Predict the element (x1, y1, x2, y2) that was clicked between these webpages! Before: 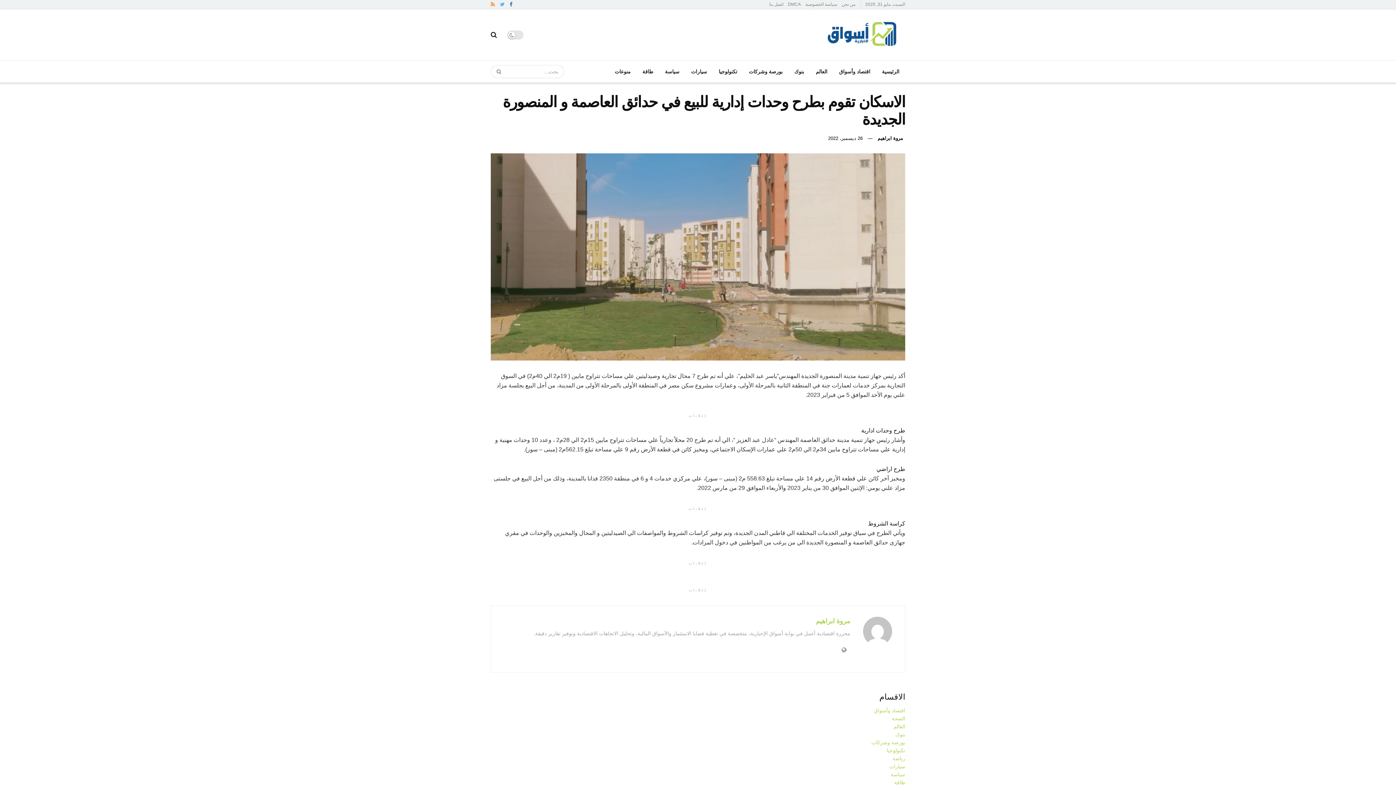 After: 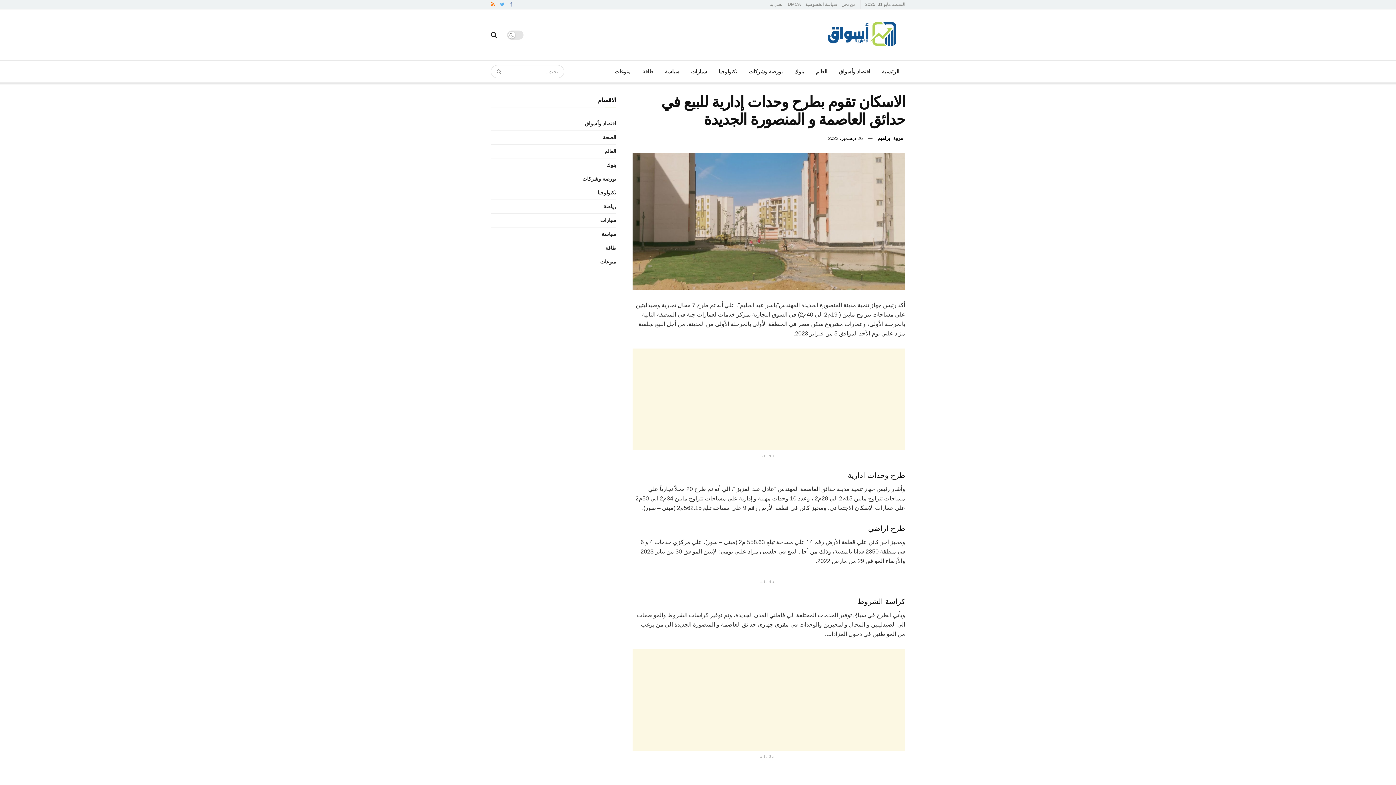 Action: bbox: (509, 0, 512, 9)